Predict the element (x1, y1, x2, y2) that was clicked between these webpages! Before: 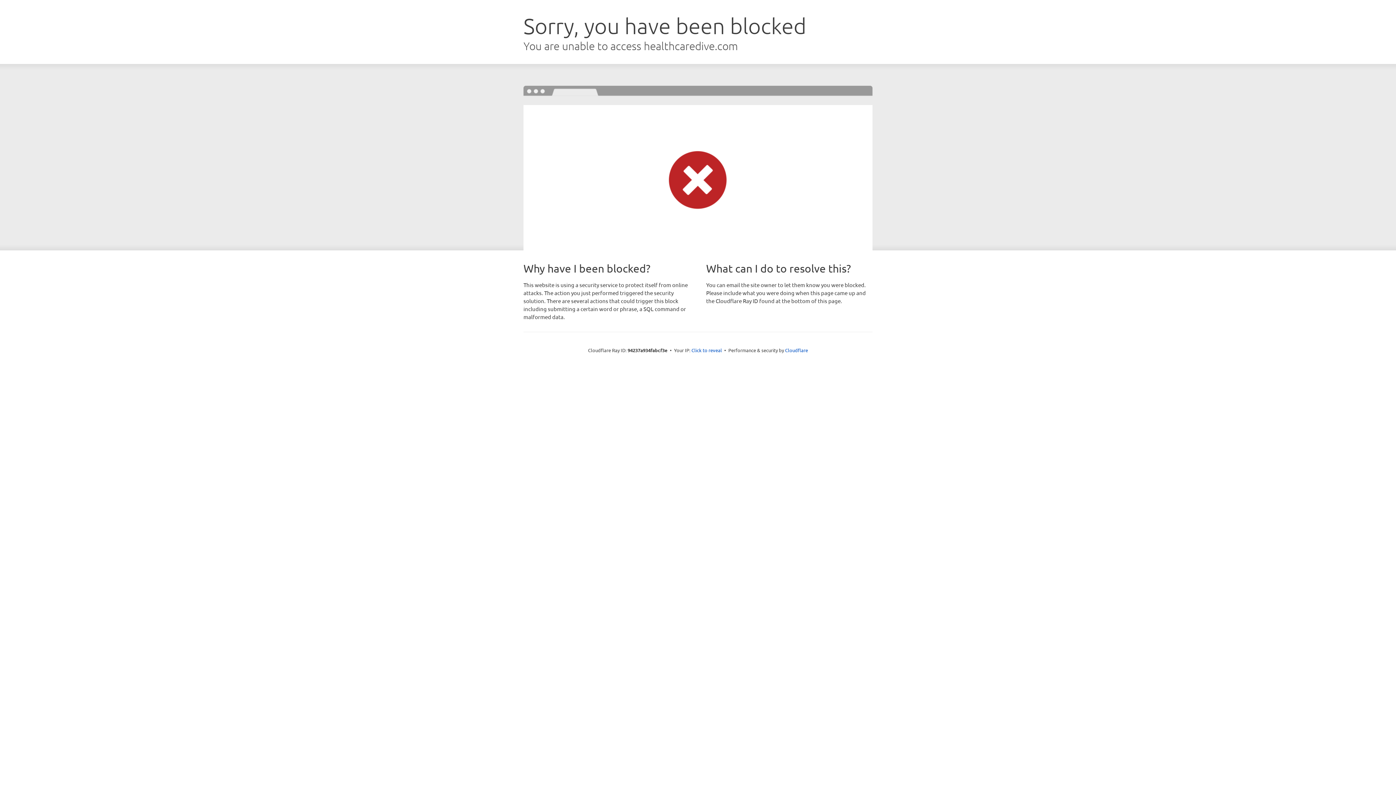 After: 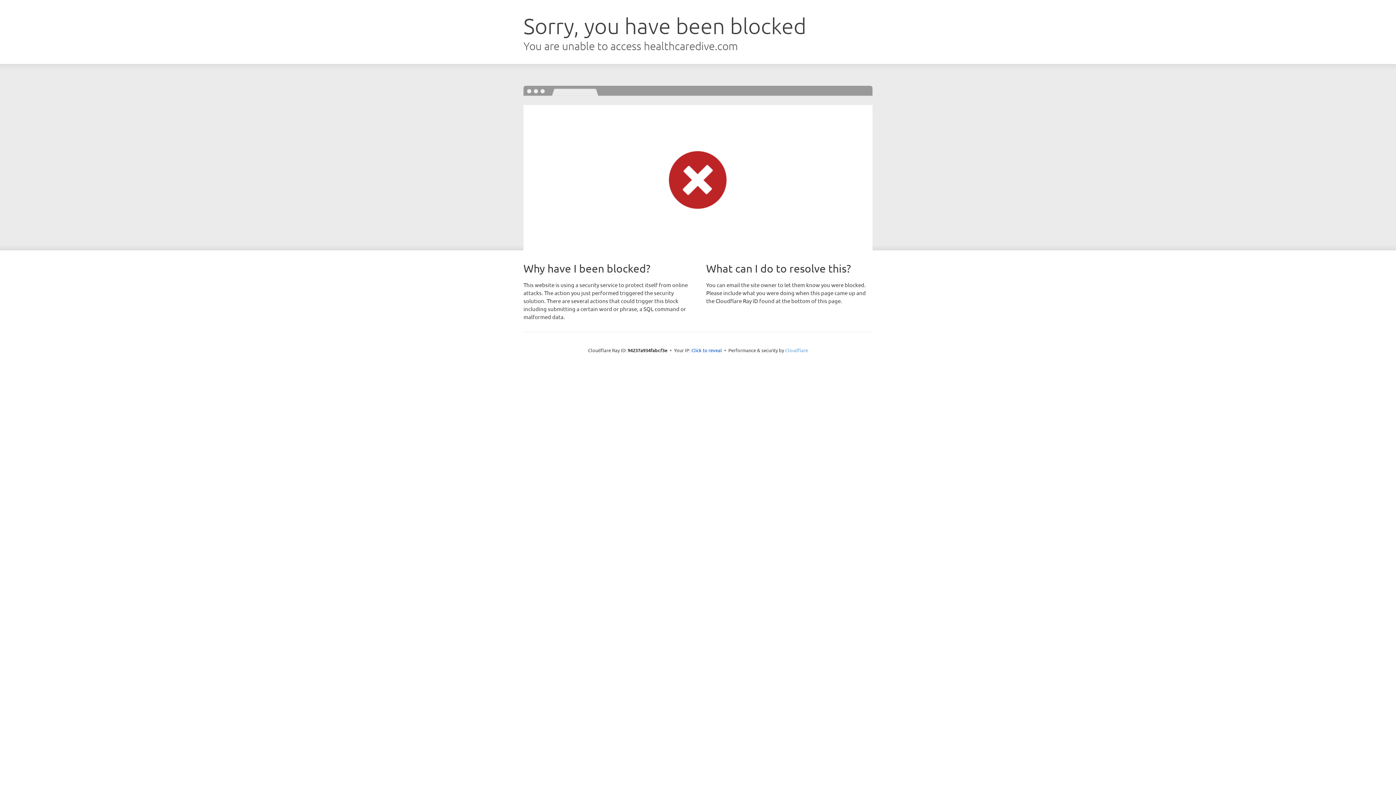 Action: label: Cloudflare bbox: (785, 347, 808, 353)